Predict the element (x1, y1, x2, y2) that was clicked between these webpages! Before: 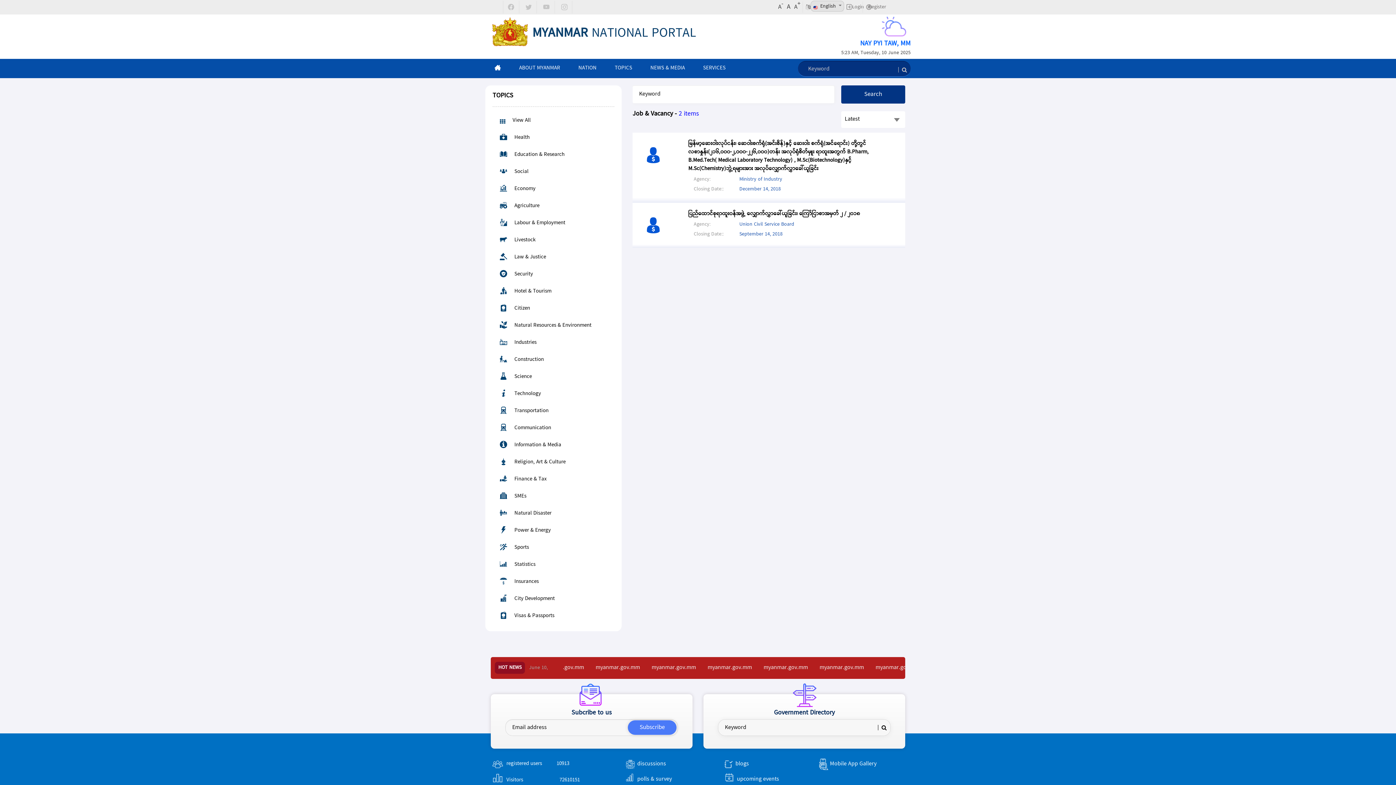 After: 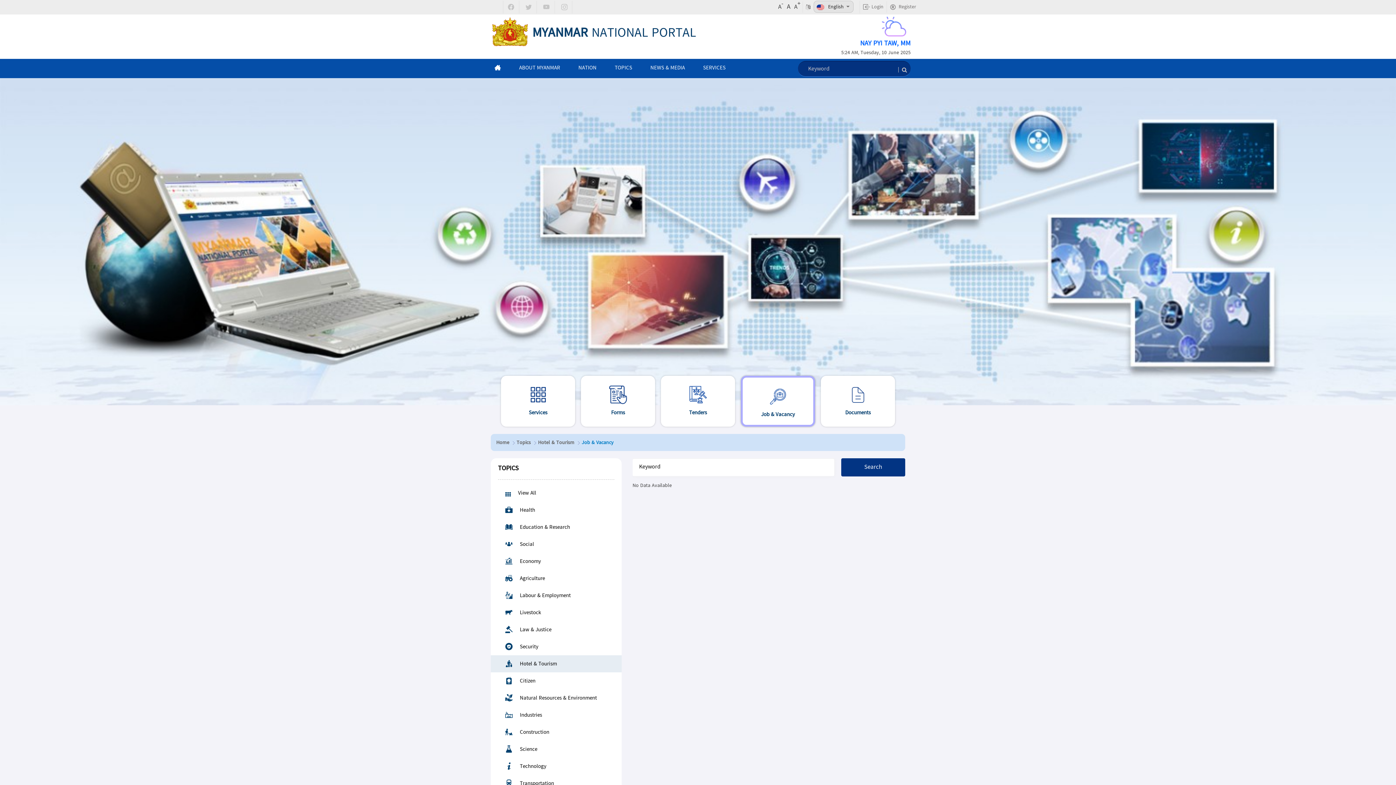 Action: bbox: (492, 287, 551, 296) label: Hotel & Tourism